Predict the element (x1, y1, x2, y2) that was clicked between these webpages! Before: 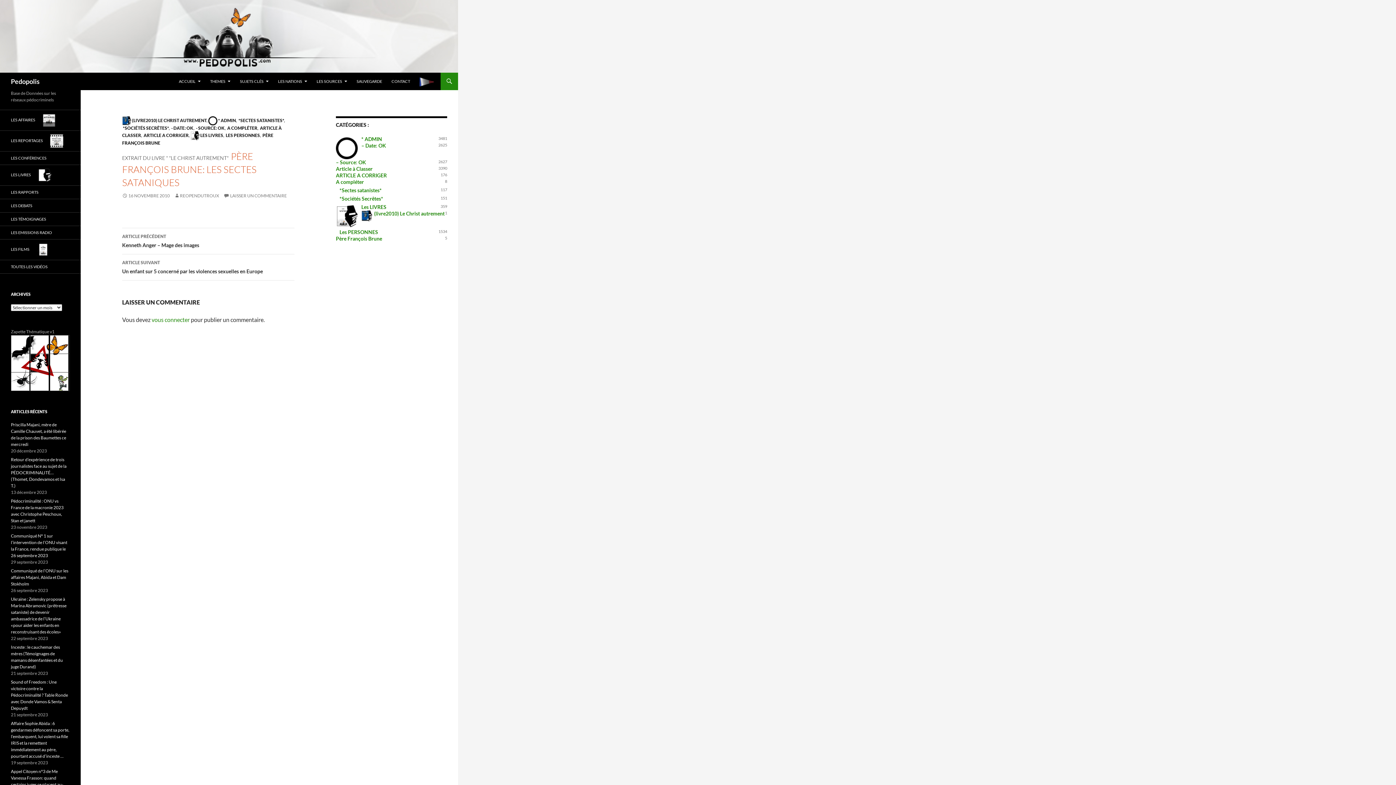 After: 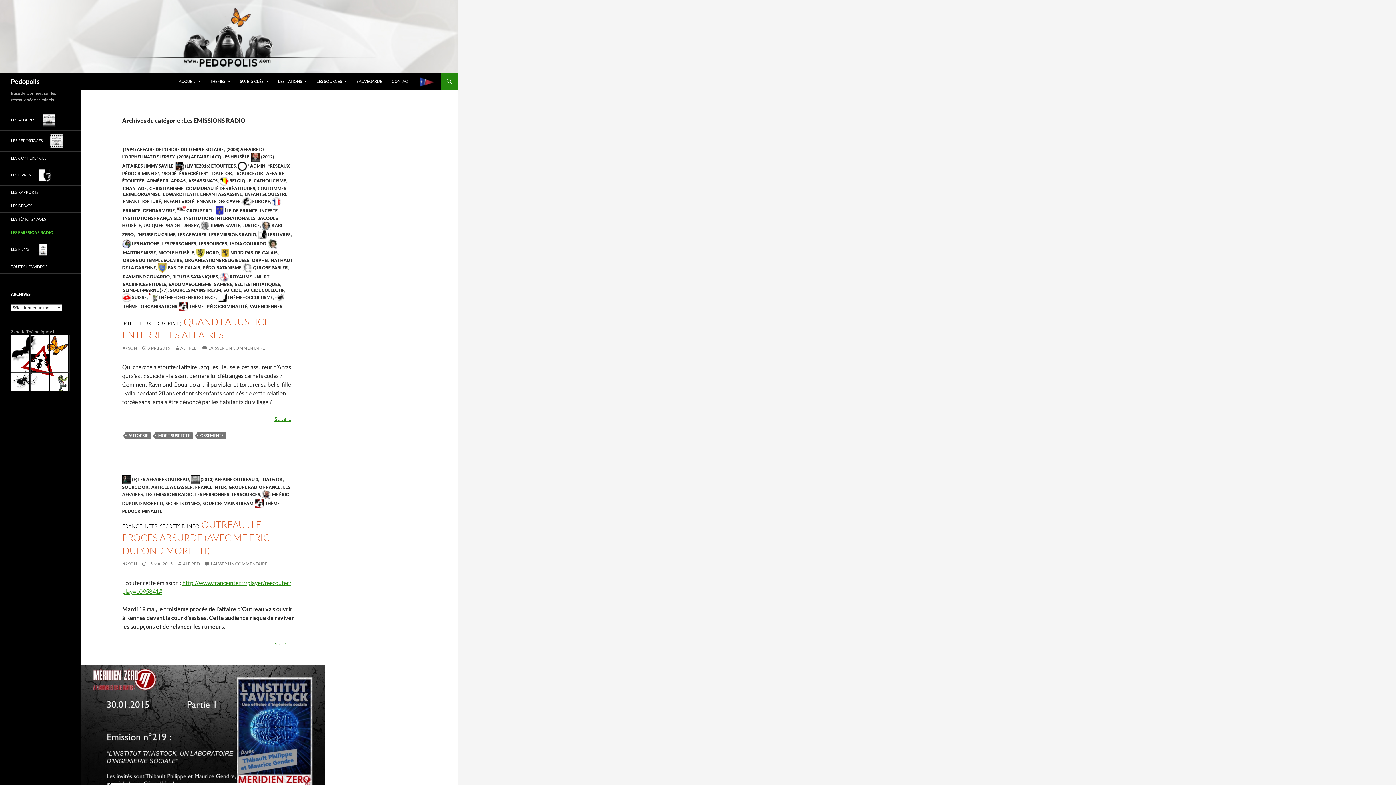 Action: label: LES EMISSIONS RADIO bbox: (0, 226, 80, 239)